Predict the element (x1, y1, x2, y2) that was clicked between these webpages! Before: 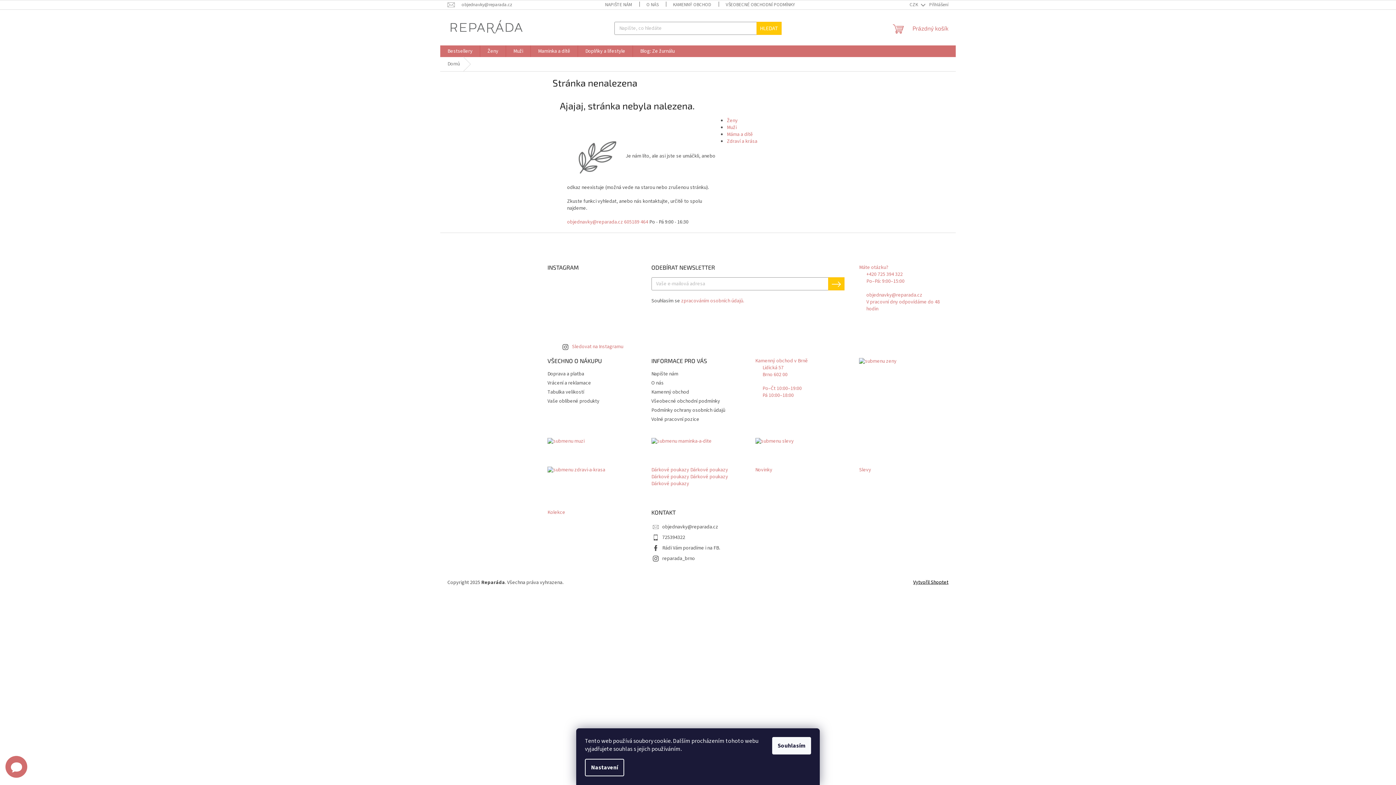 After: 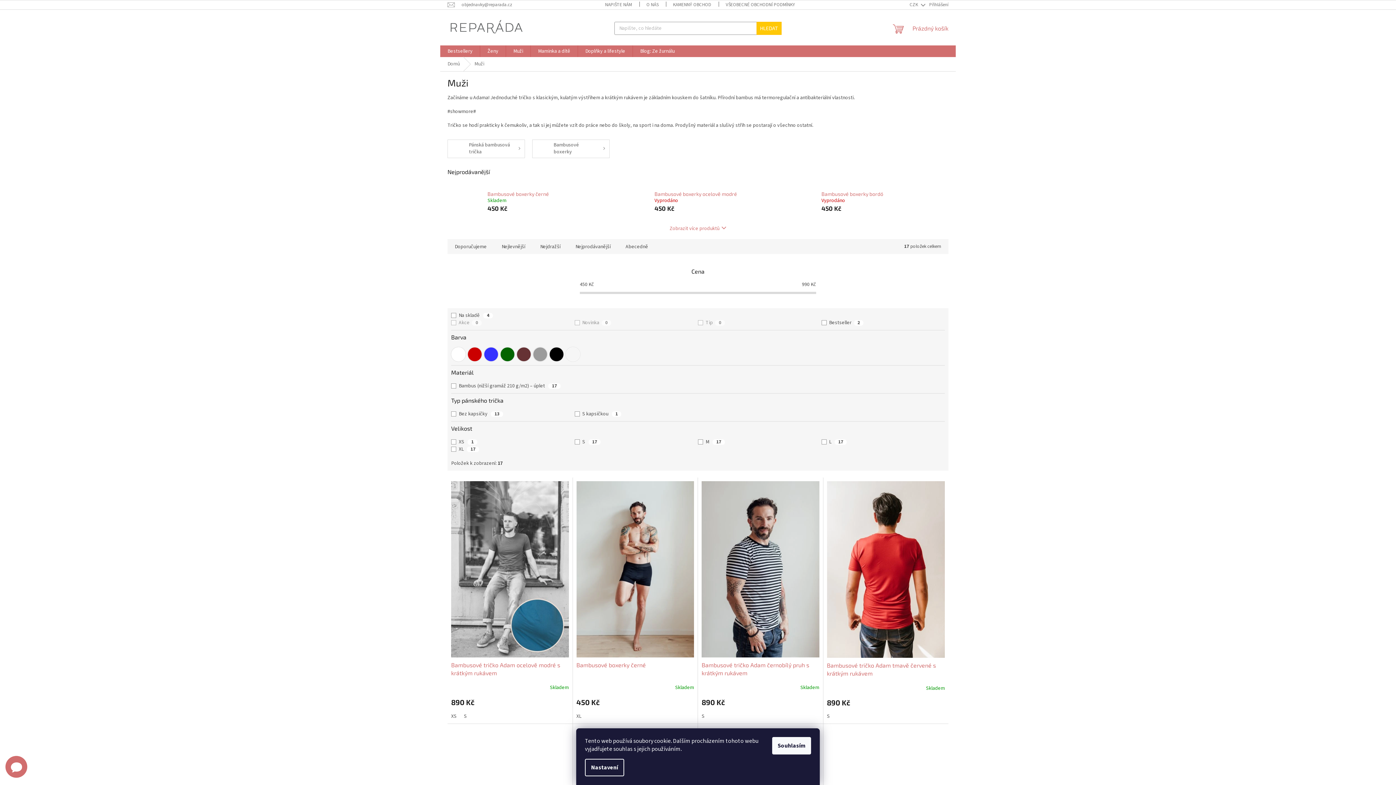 Action: bbox: (506, 45, 530, 57) label: Muži